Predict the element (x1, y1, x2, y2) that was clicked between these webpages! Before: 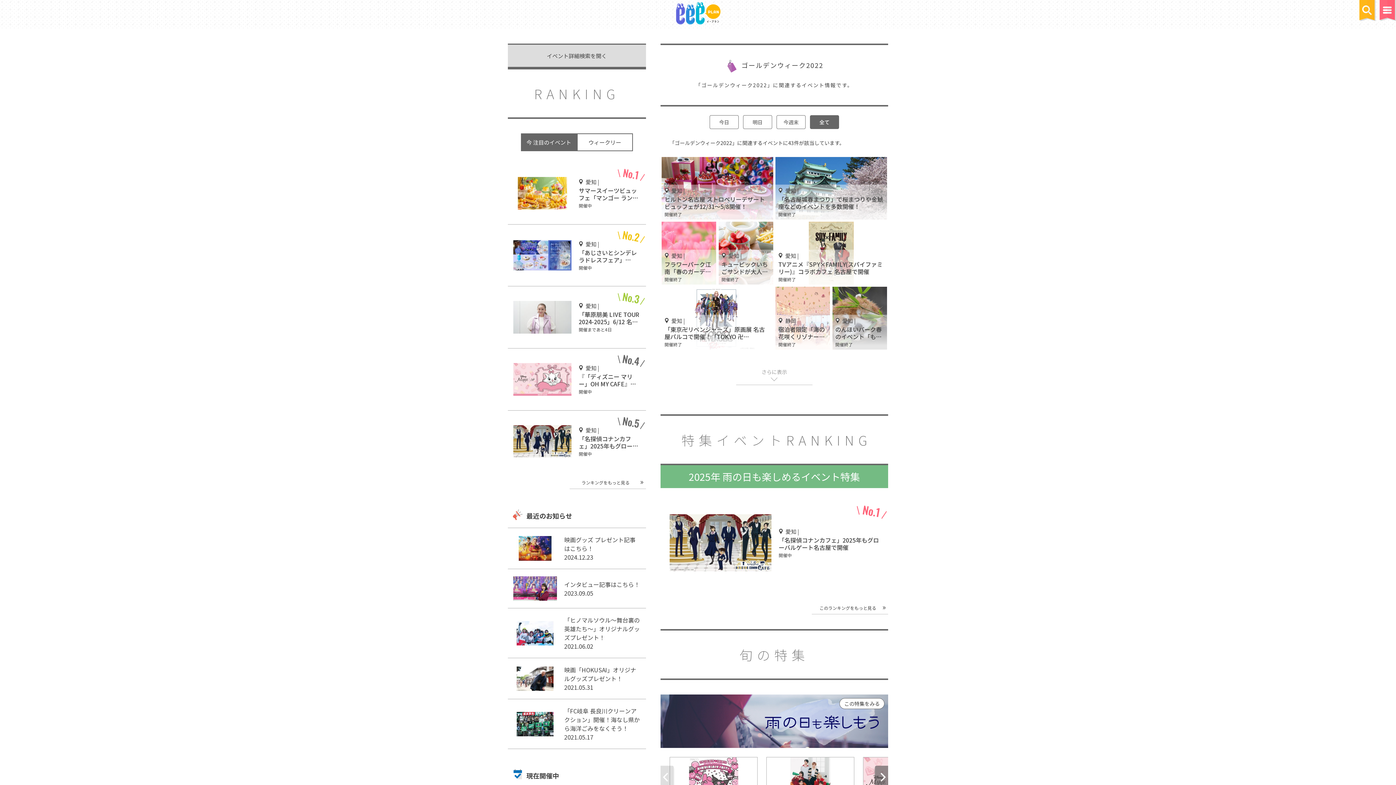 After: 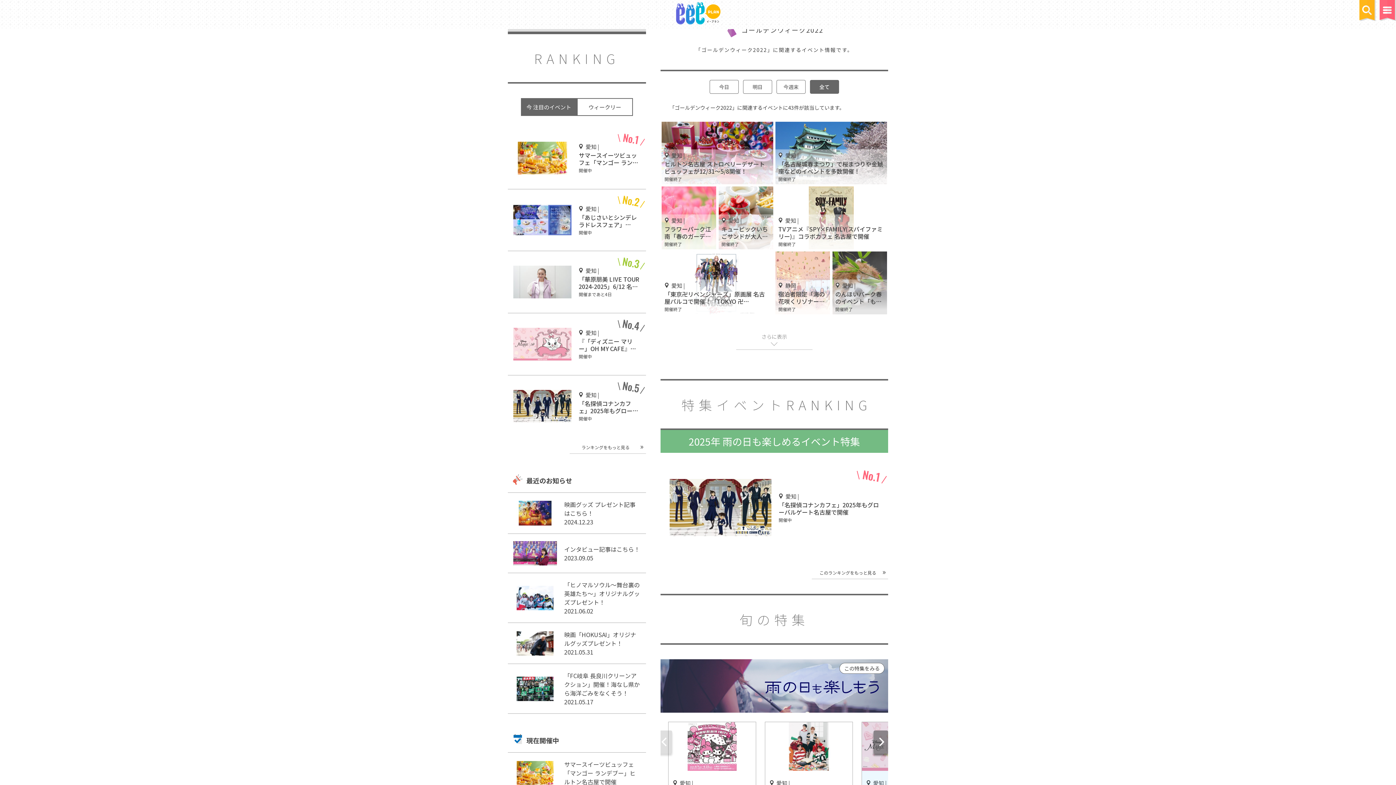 Action: bbox: (875, 766, 889, 789)